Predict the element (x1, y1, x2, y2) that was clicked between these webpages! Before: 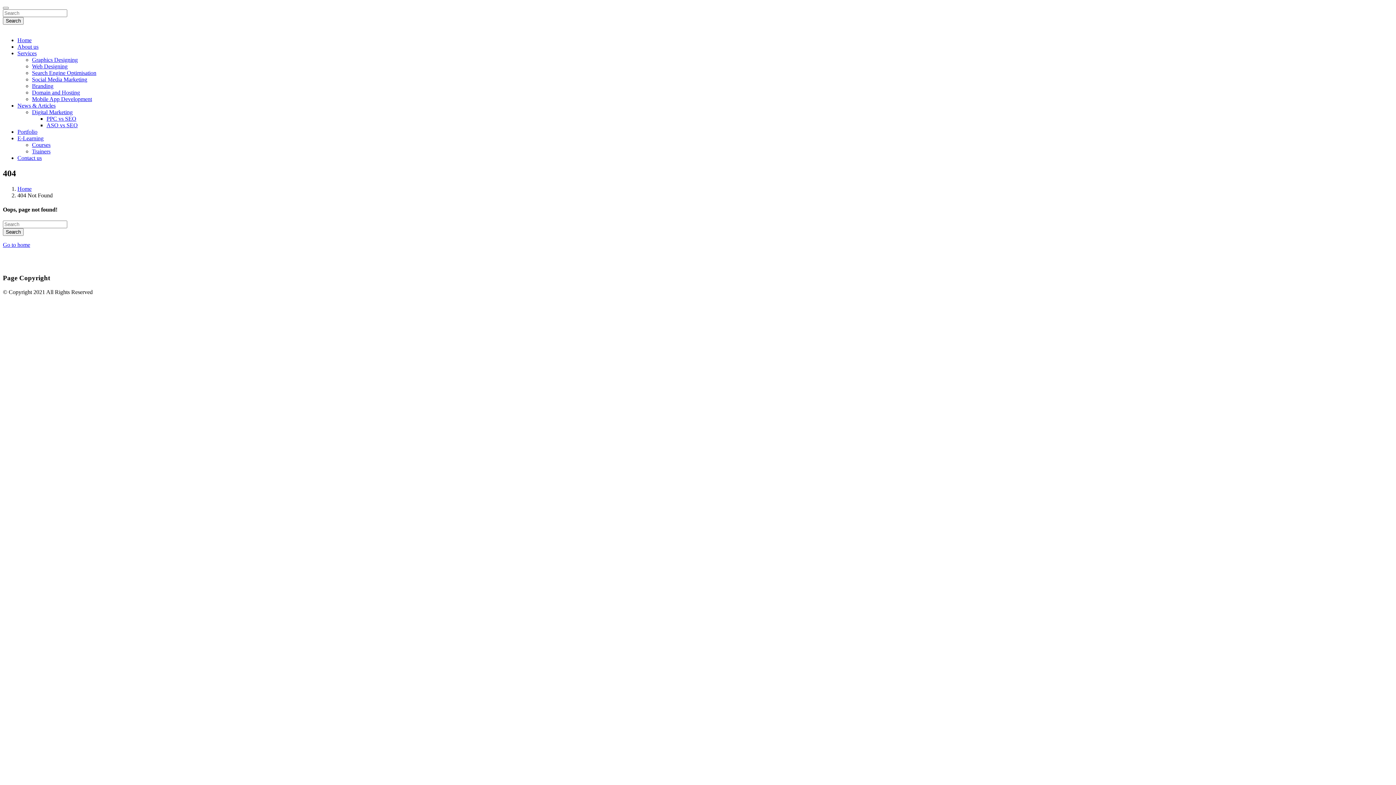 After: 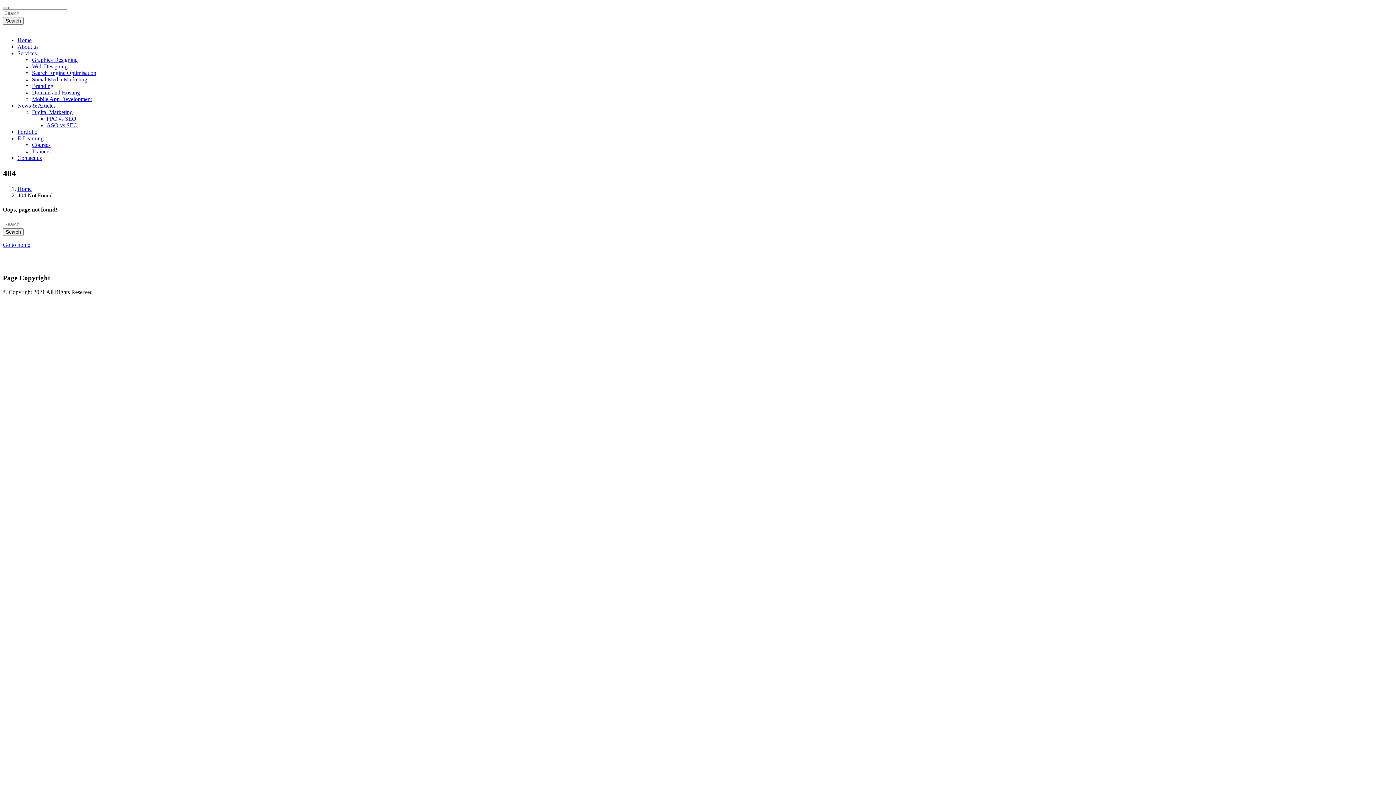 Action: bbox: (2, 6, 8, 9) label: Close